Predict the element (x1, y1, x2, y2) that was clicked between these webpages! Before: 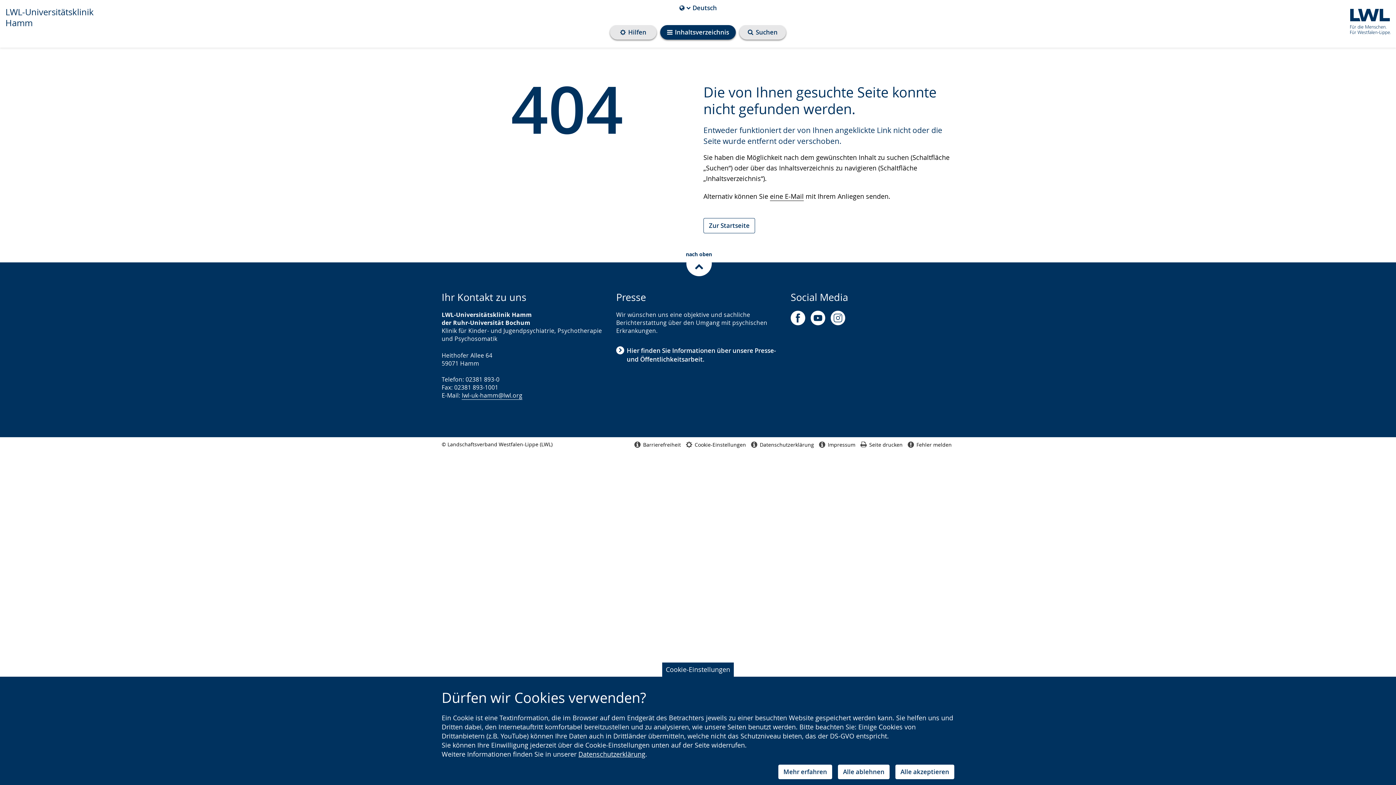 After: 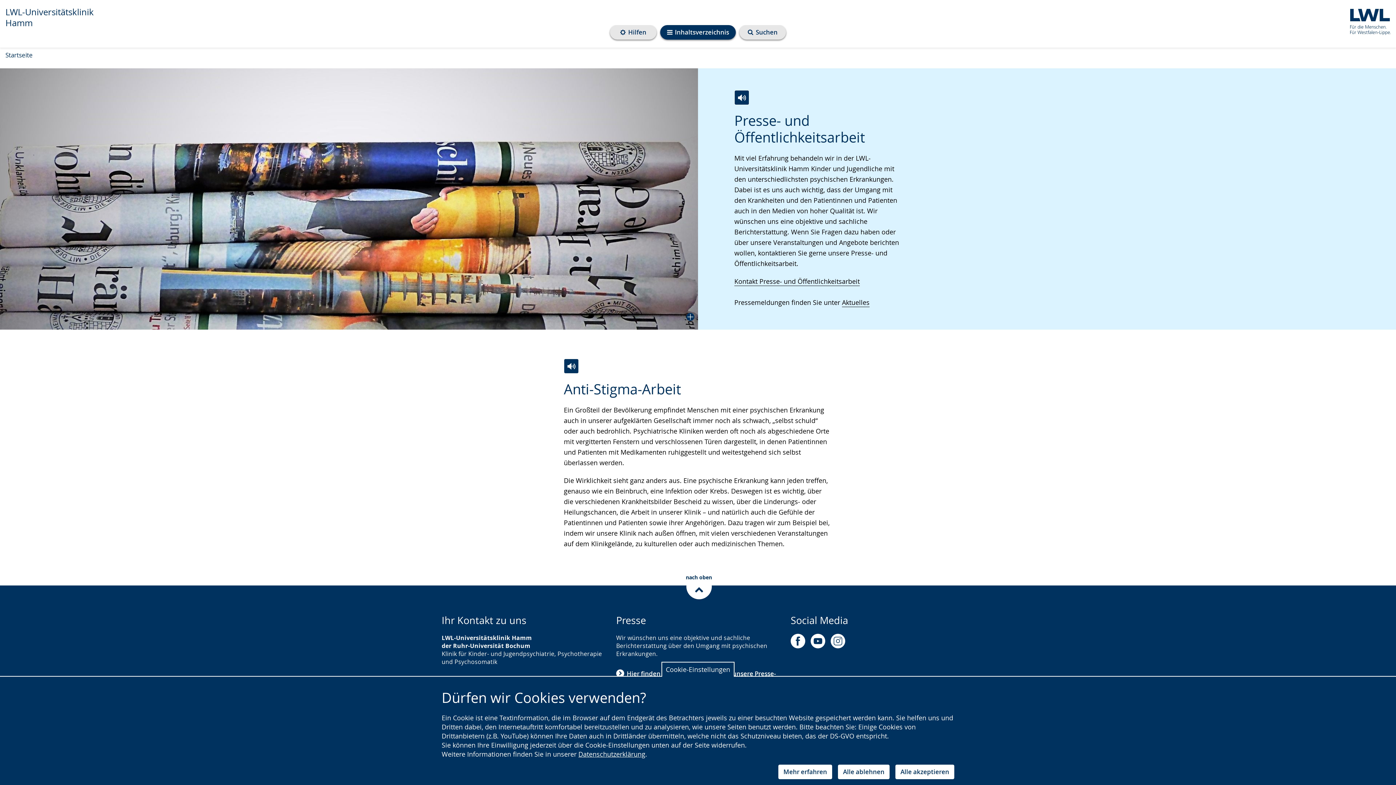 Action: bbox: (616, 343, 780, 366) label: Hier finden Sie Informationen über unsere Presse- und Öffentlichkeitsarbeit.